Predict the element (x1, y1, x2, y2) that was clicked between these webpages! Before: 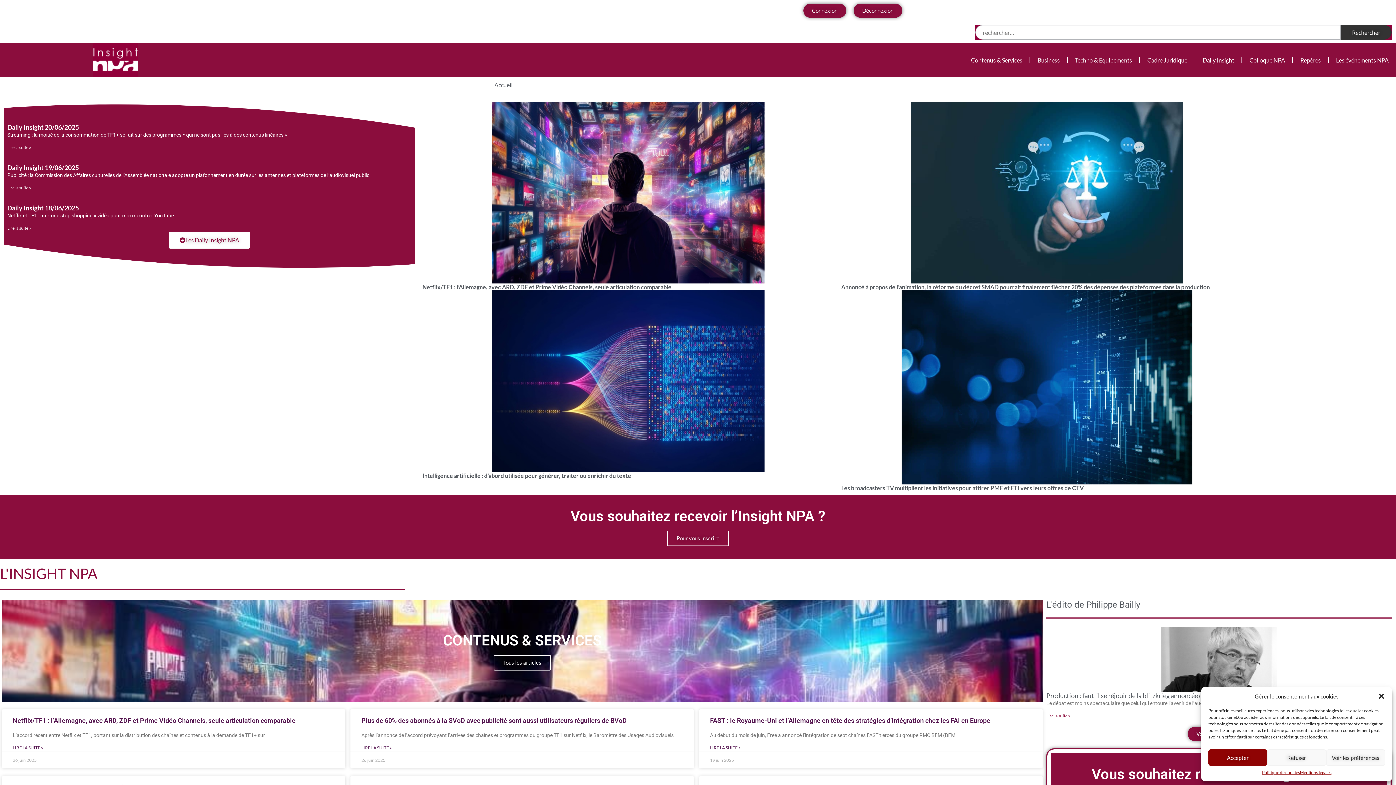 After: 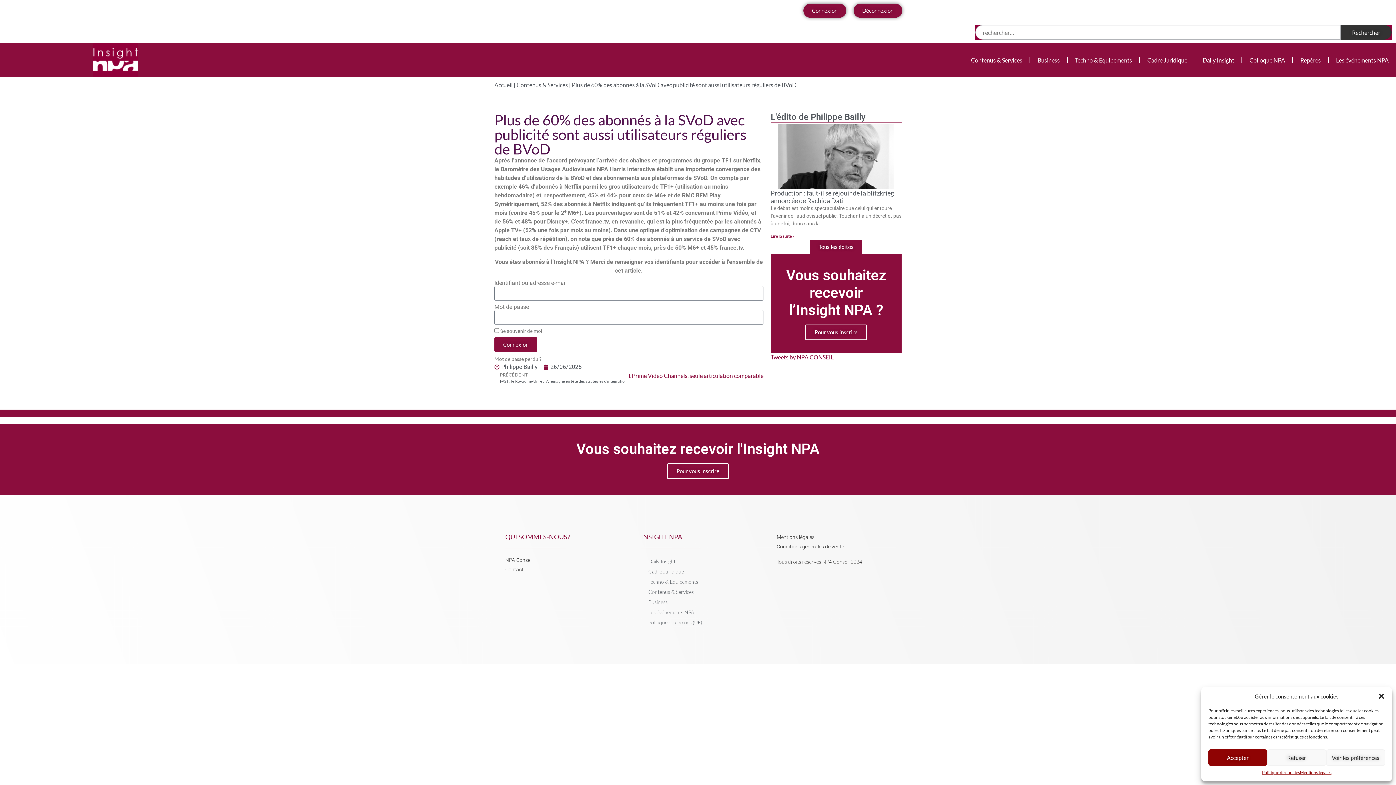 Action: bbox: (361, 716, 626, 724) label: Plus de 60% des abonnés à la SVoD avec publicité sont aussi utilisateurs réguliers de BVoD